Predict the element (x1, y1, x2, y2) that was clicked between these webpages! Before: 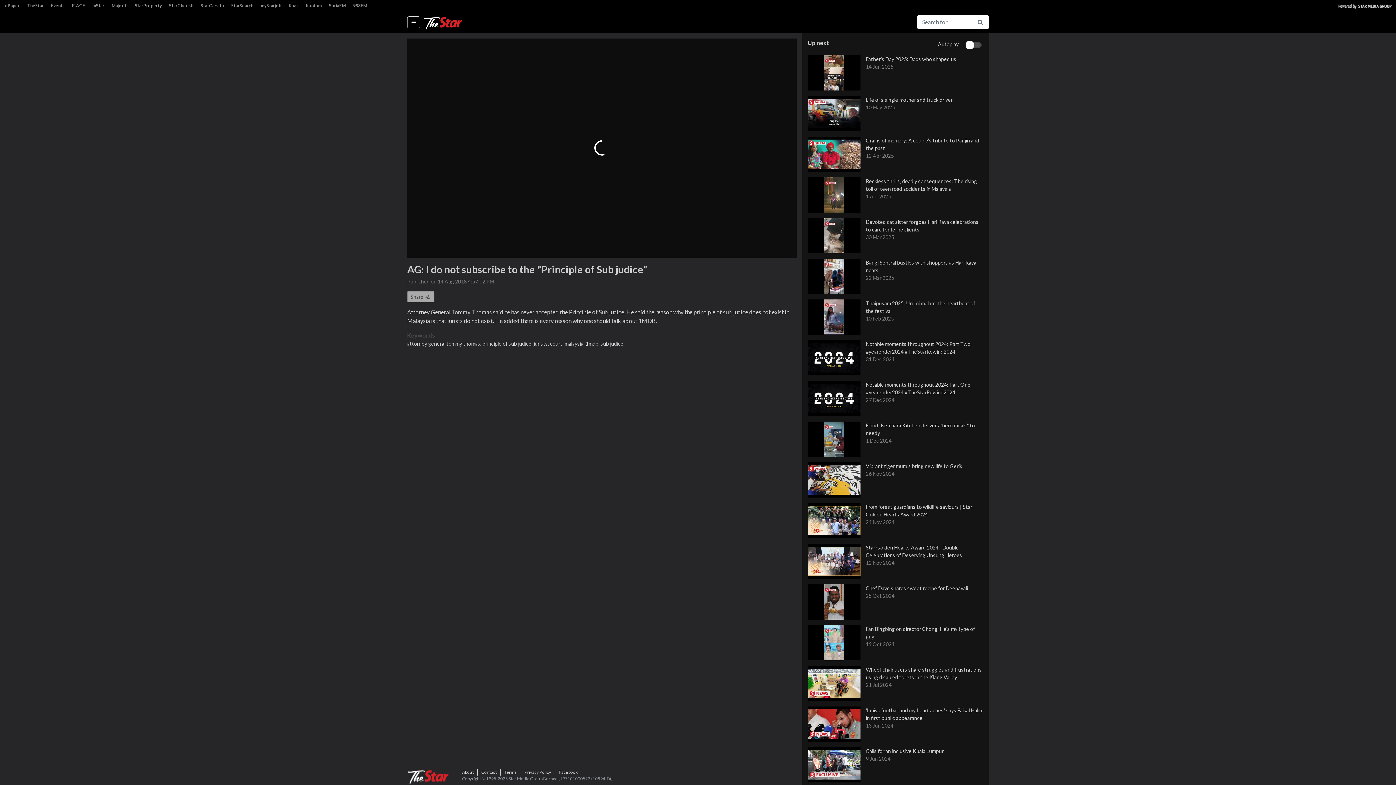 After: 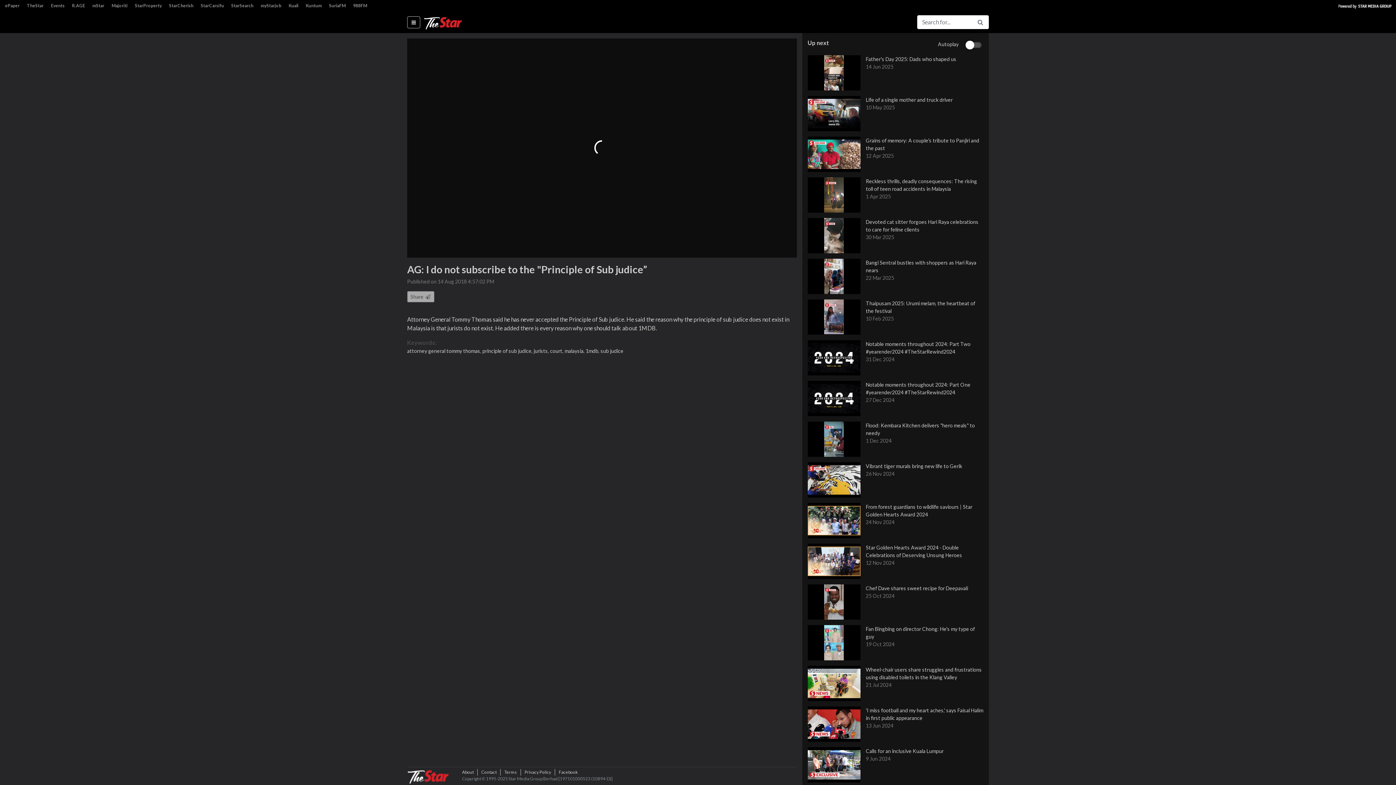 Action: bbox: (407, 291, 434, 302) label: Share 